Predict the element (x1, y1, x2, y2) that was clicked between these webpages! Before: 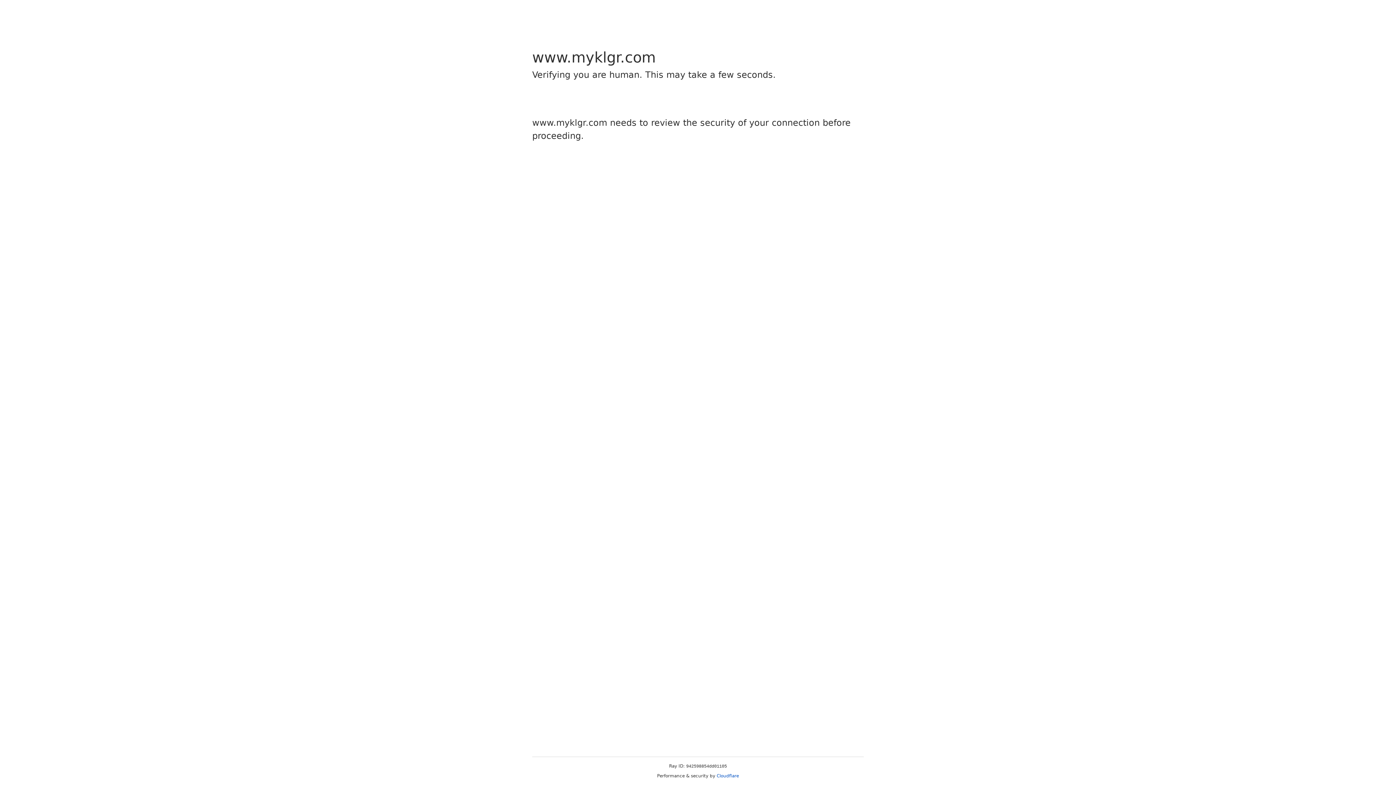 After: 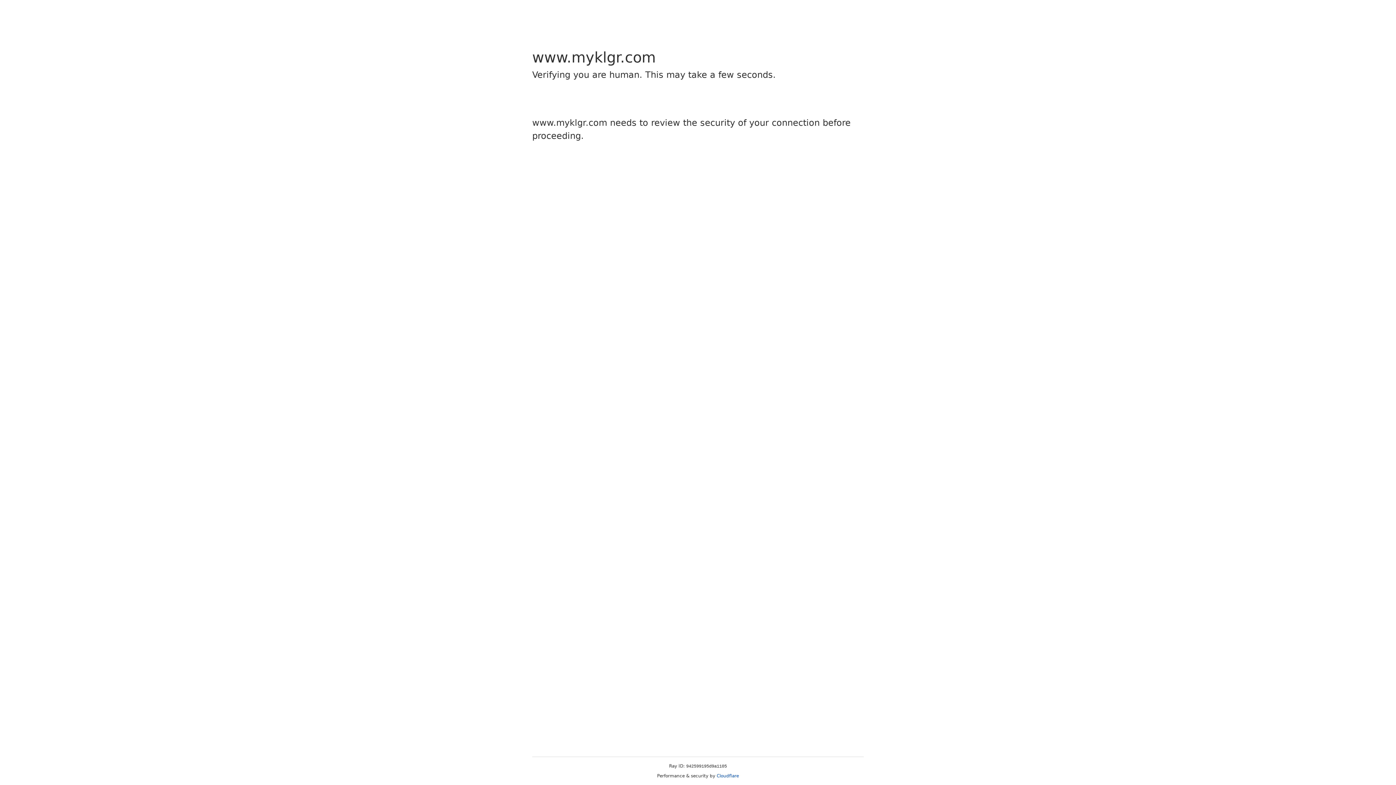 Action: label: Cloudflare bbox: (716, 773, 739, 778)